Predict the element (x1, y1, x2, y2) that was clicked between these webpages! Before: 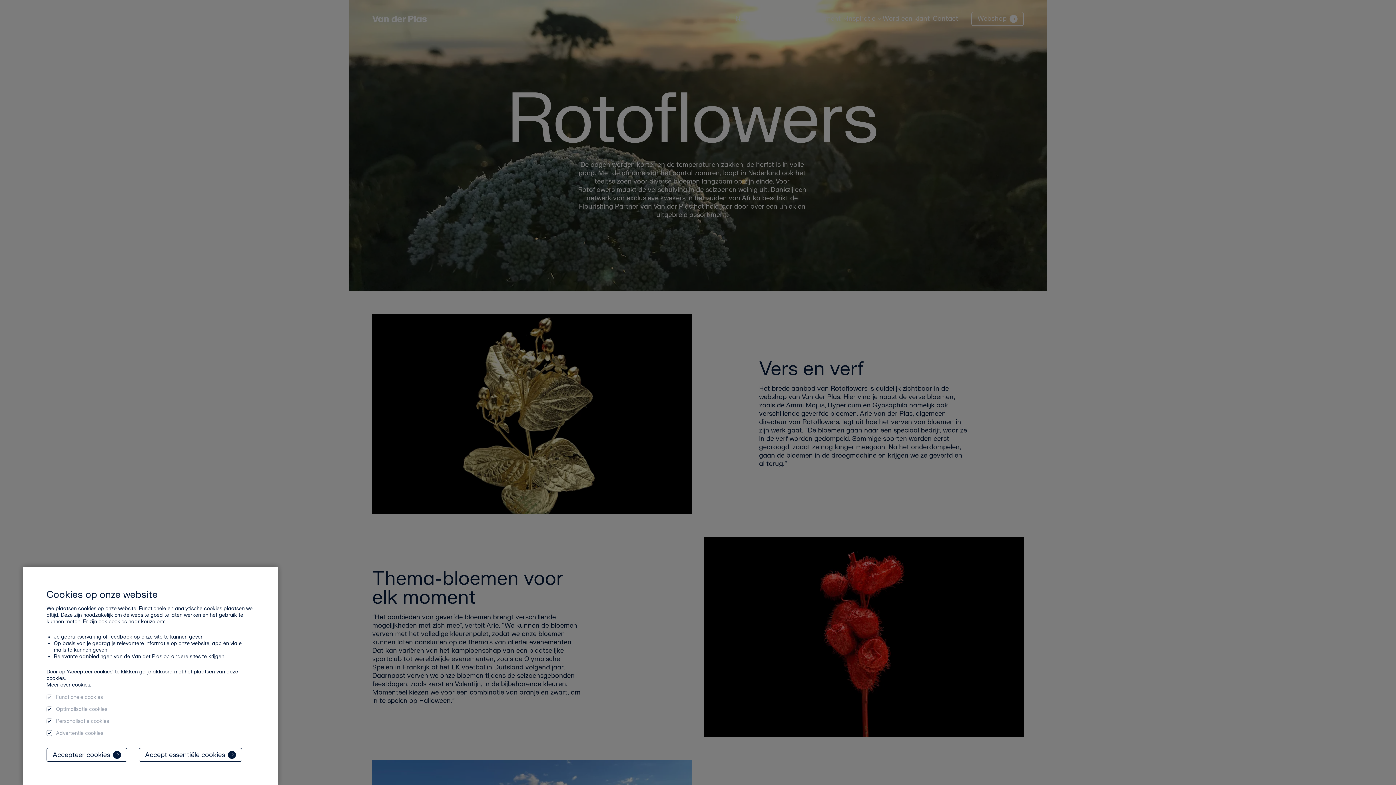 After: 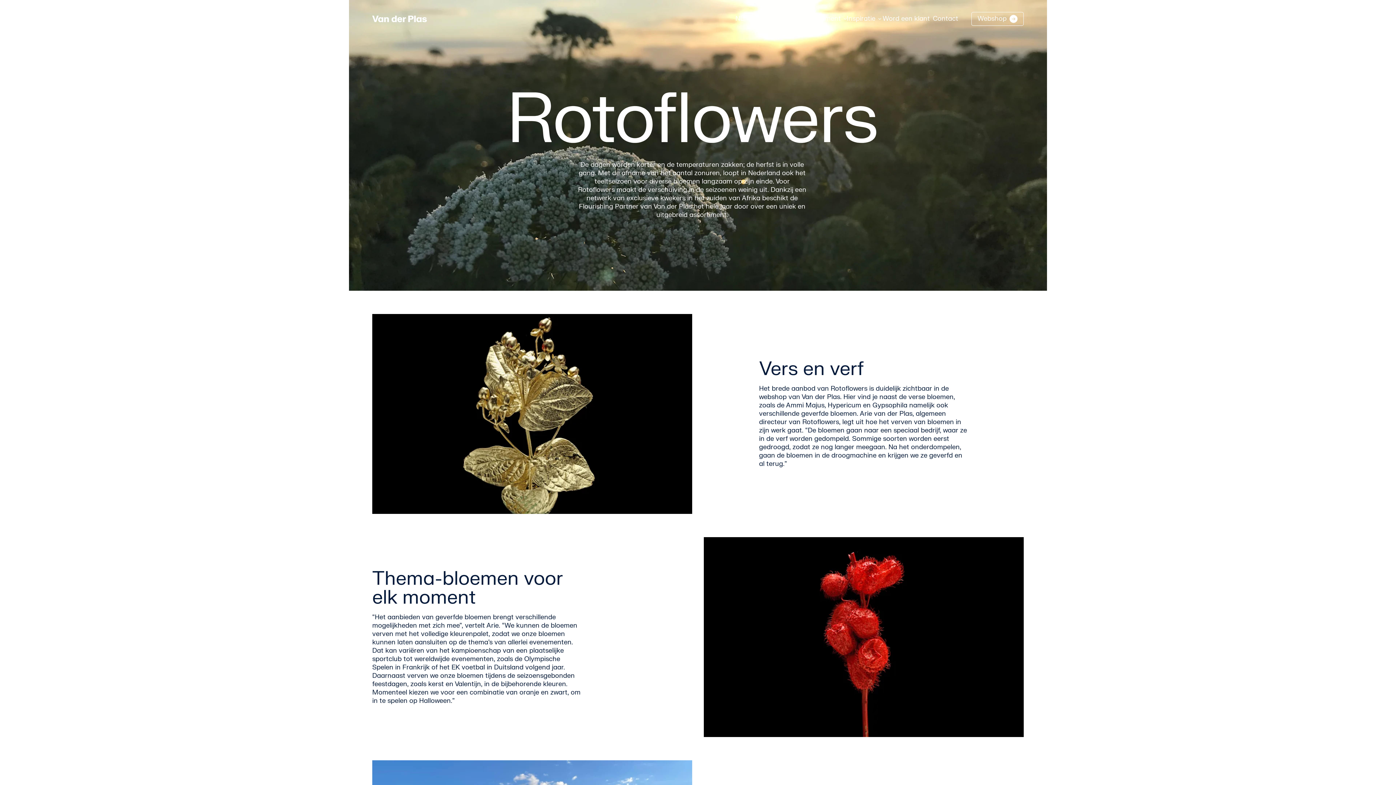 Action: label: Accept essentiële cookies bbox: (138, 748, 242, 762)